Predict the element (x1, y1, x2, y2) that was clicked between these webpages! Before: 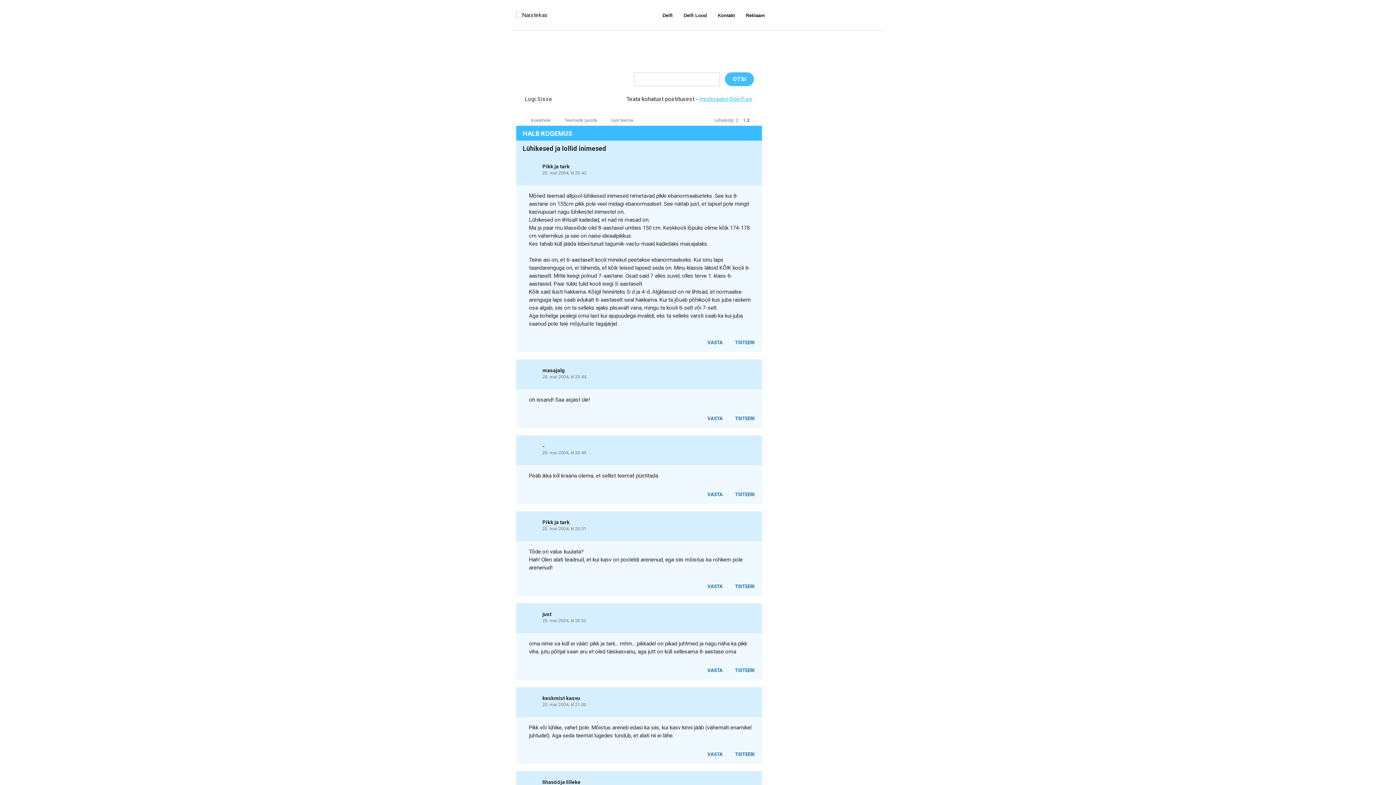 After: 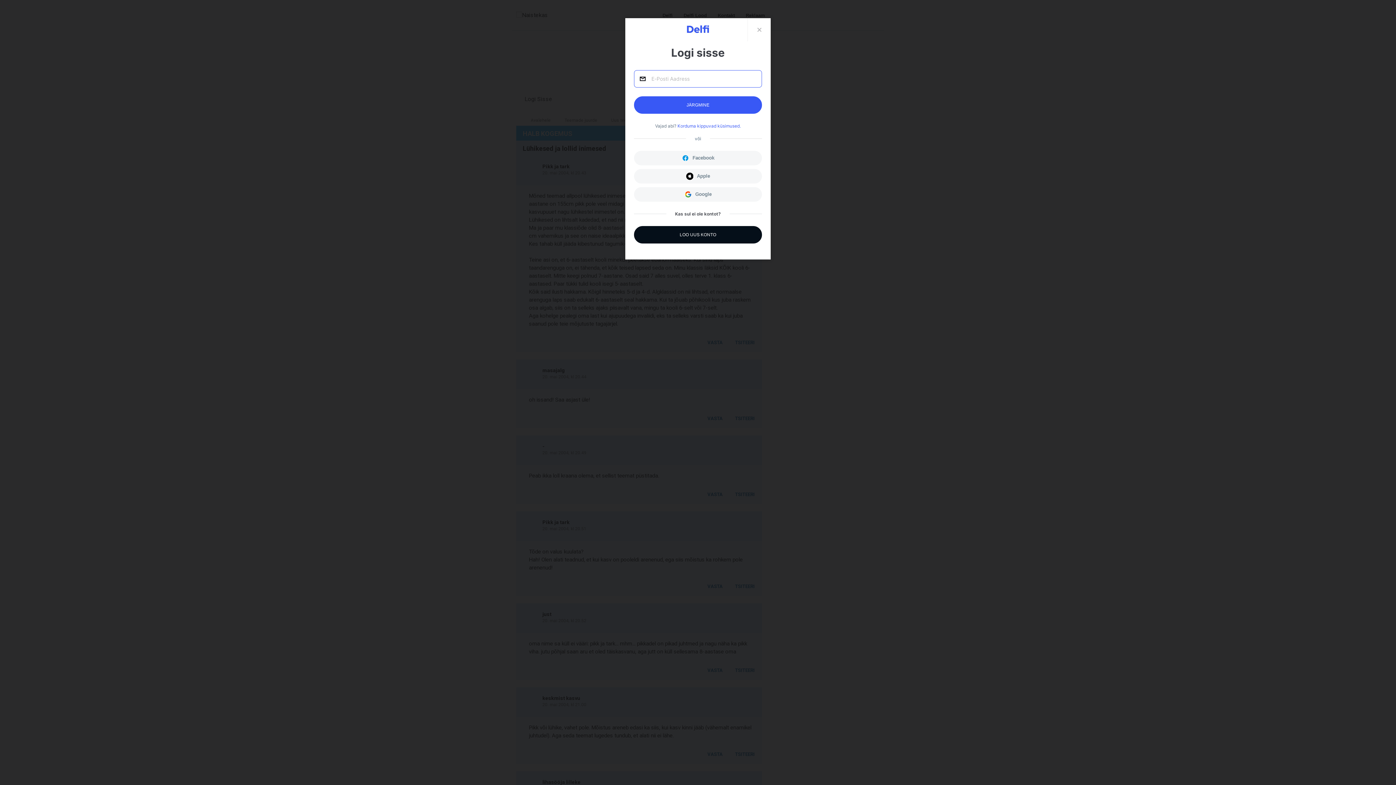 Action: label: Logi Sisse bbox: (524, 95, 552, 102)